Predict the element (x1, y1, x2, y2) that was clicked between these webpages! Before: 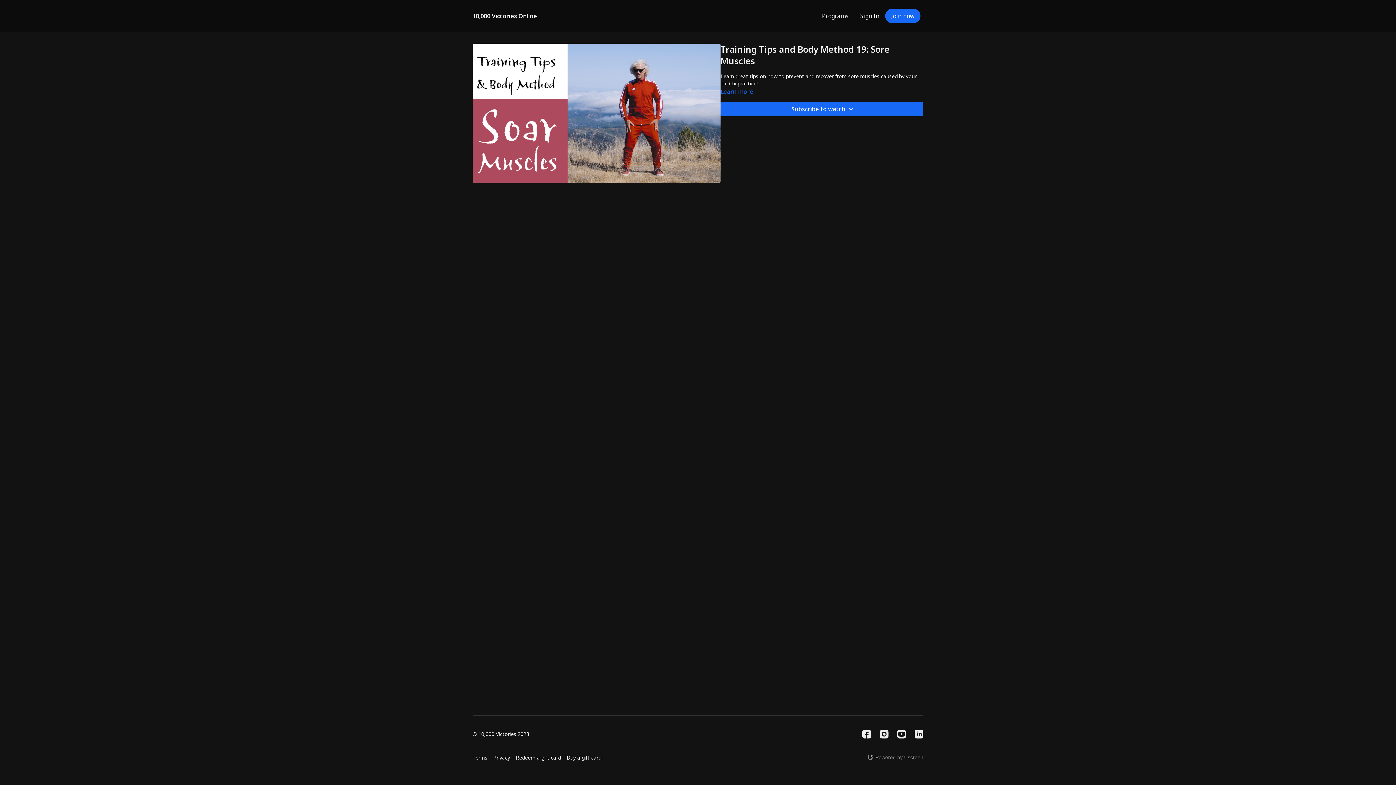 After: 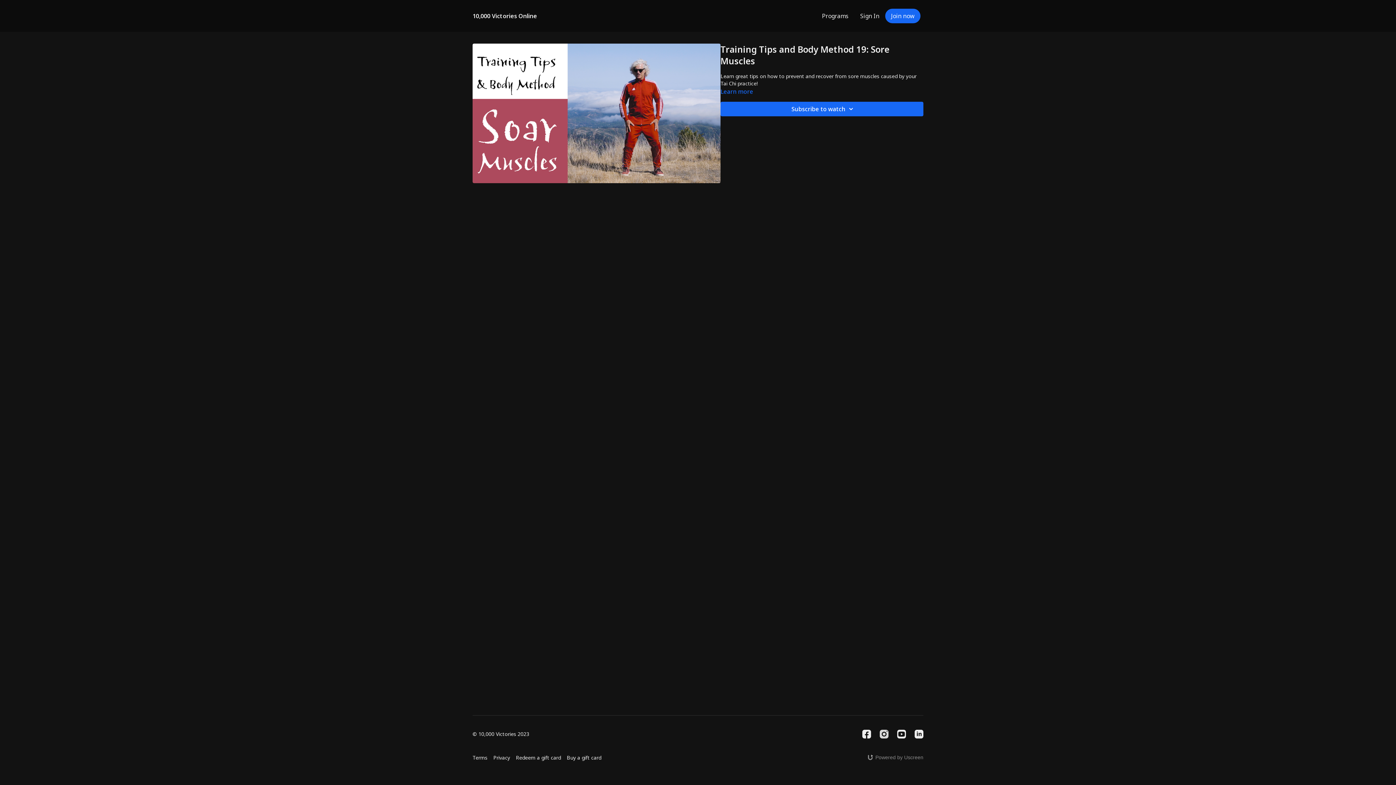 Action: label: Instagram bbox: (879, 730, 888, 738)